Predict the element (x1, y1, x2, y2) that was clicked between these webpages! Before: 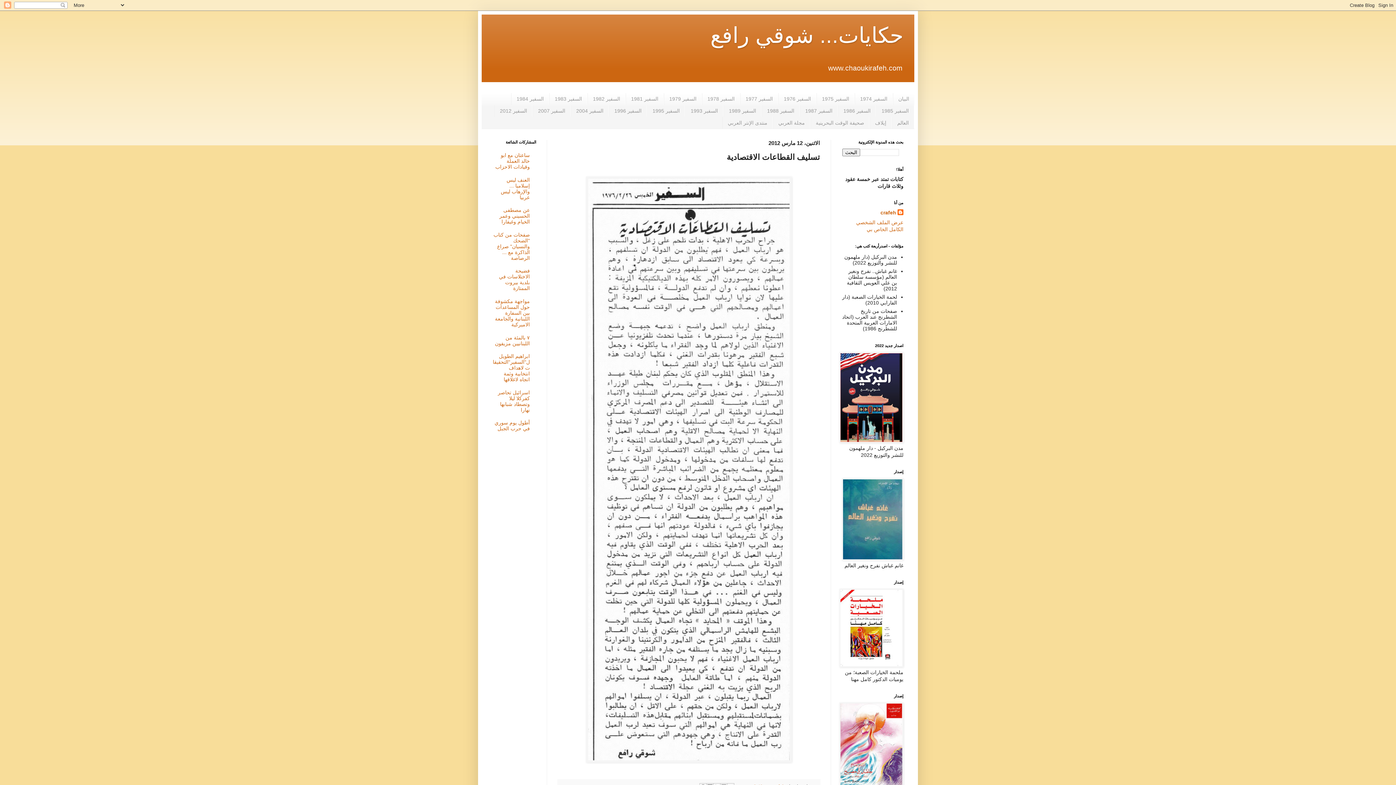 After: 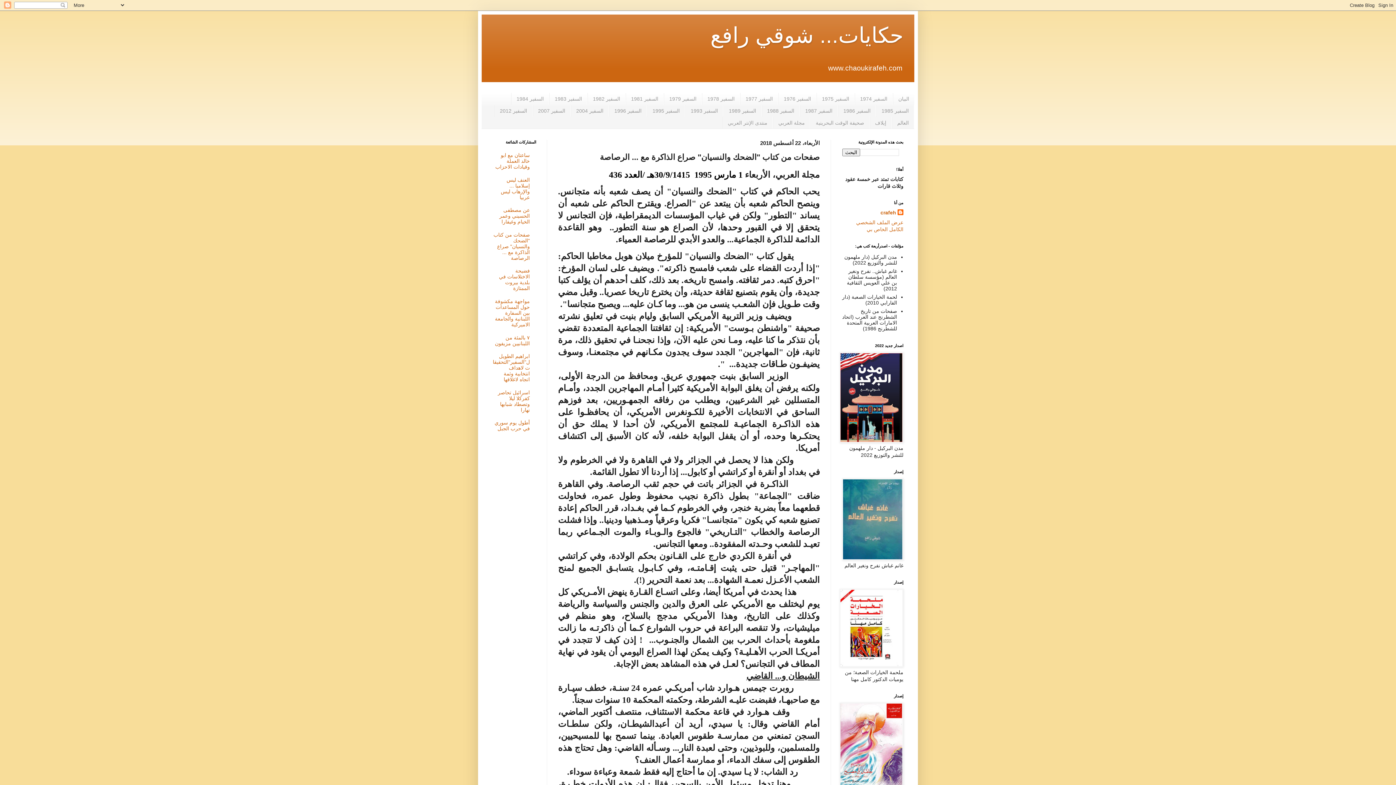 Action: bbox: (493, 231, 530, 260) label: صفحات من كتاب "الضحك والنسيان" صراع الذاكرة مع ... الرصاصة